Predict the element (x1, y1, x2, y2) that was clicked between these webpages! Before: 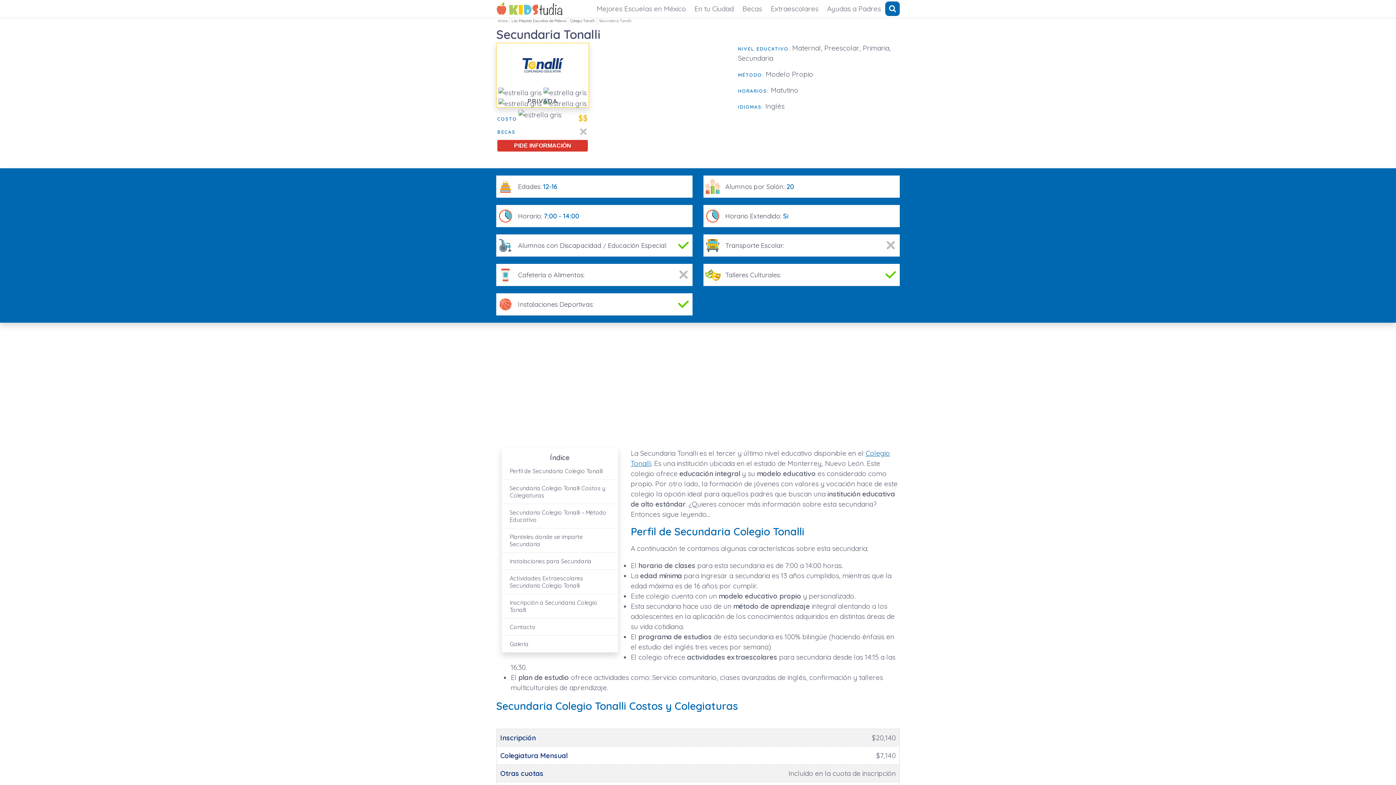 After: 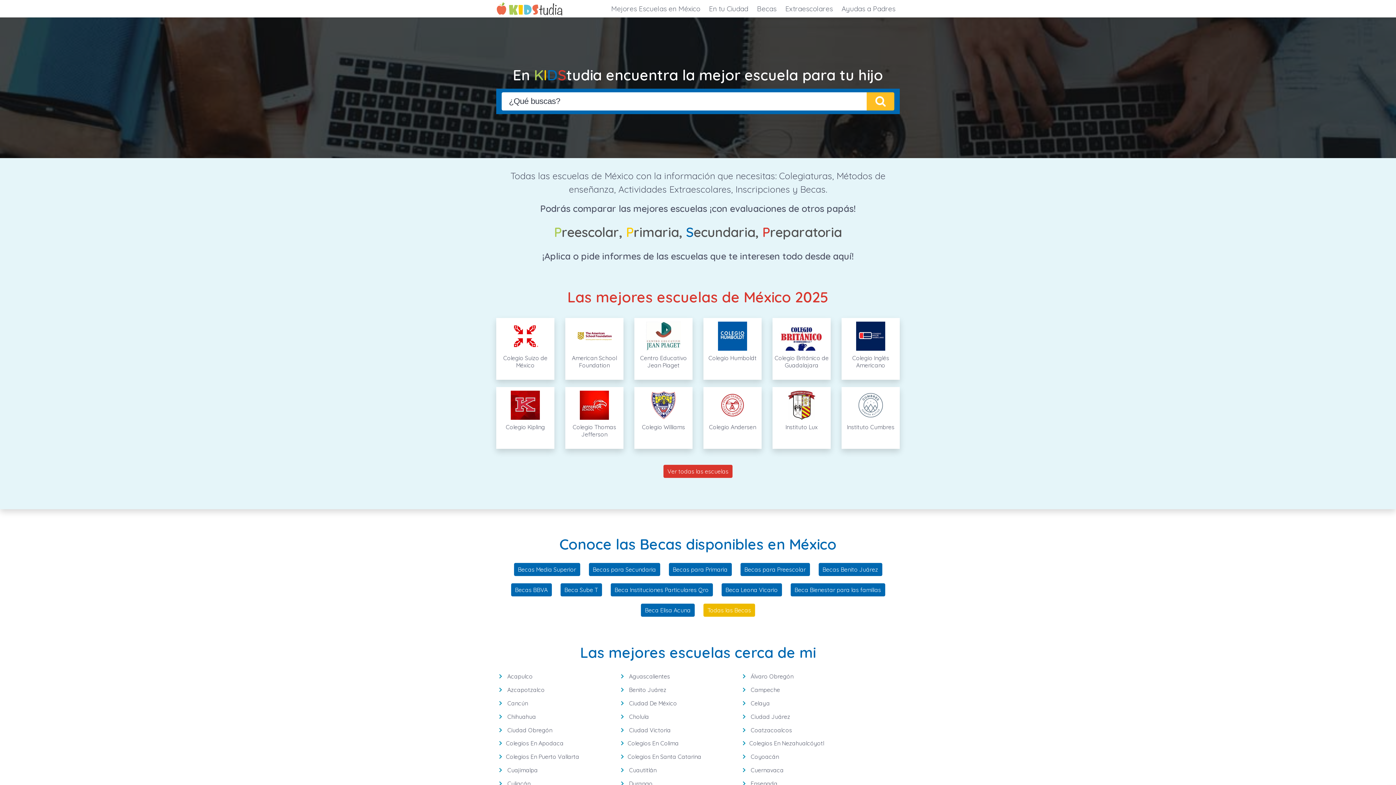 Action: label: Inicio bbox: (498, 17, 507, 24)